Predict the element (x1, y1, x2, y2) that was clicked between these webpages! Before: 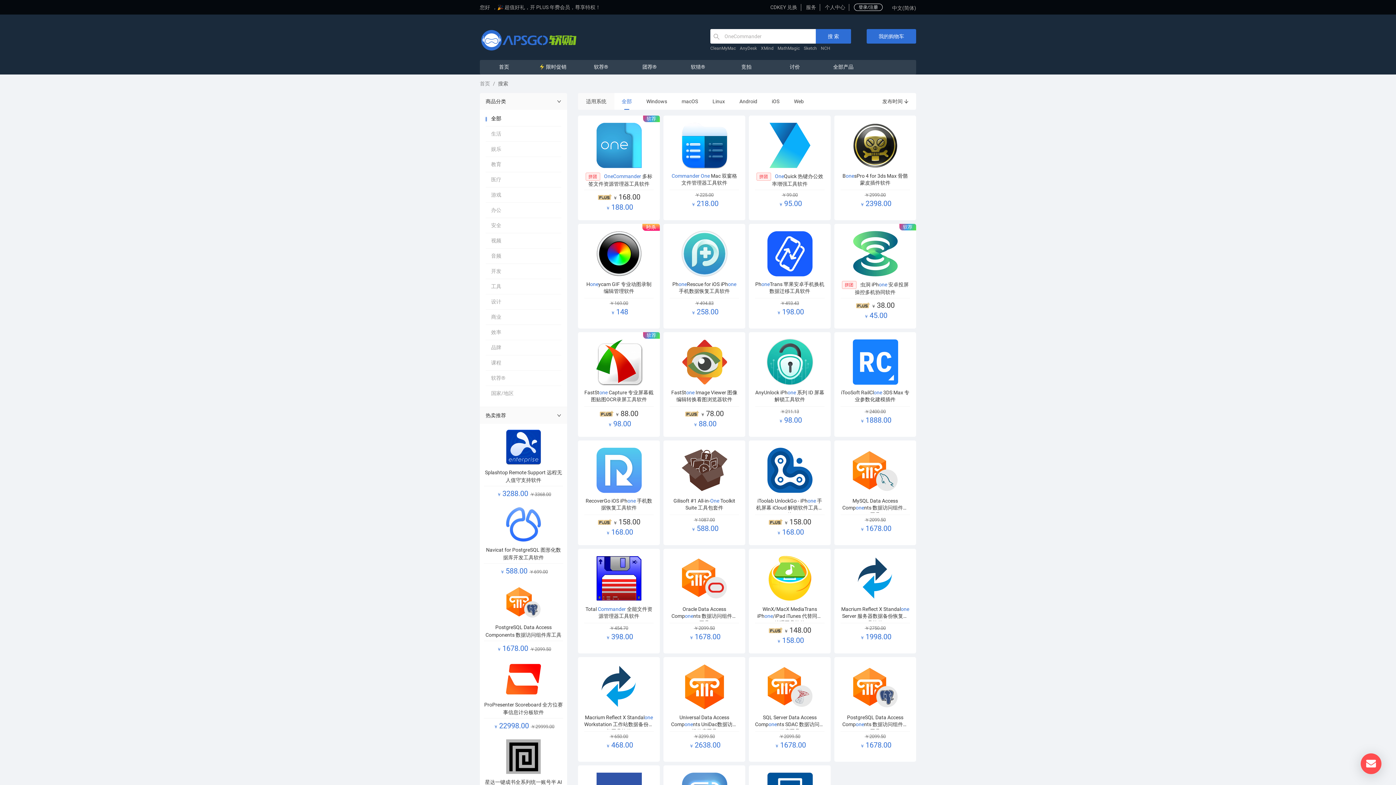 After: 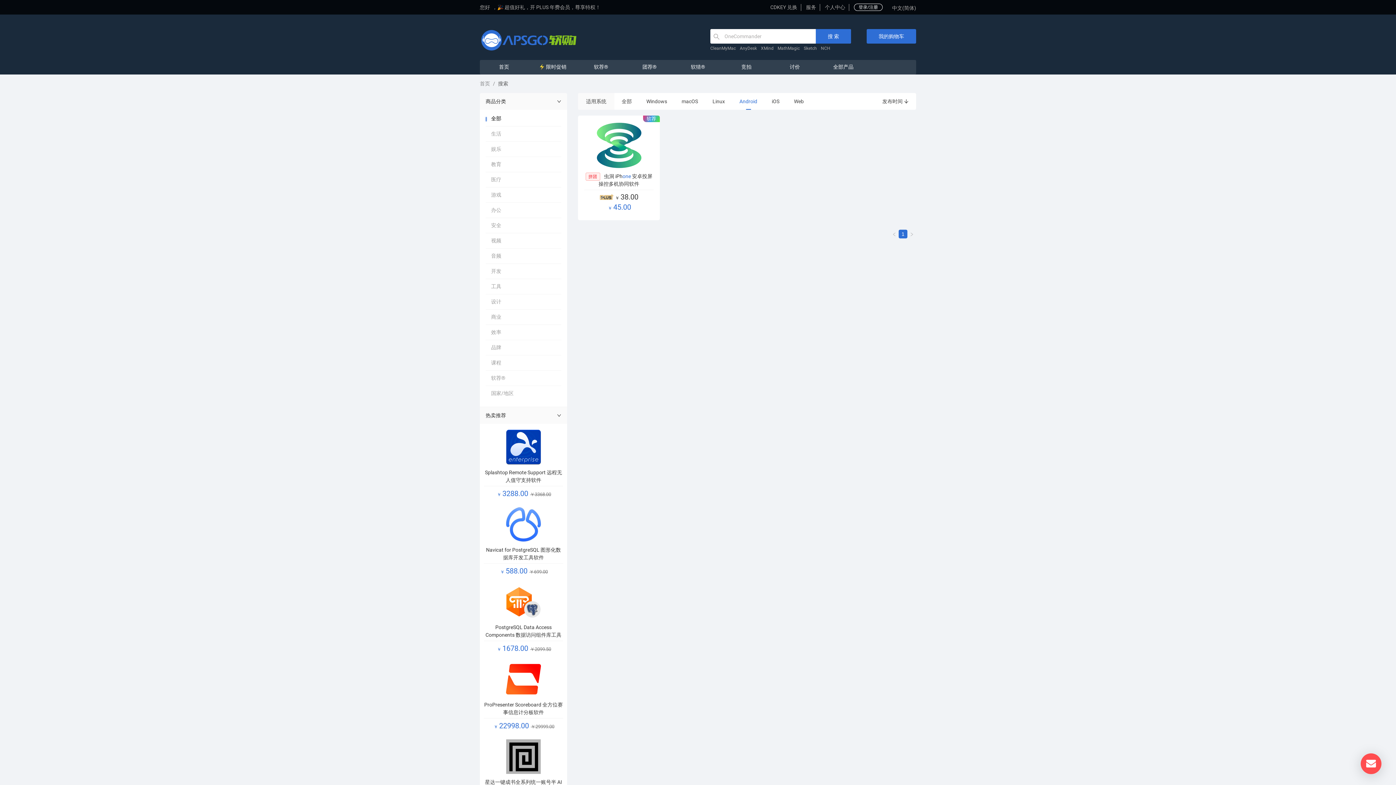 Action: label: Android bbox: (733, 93, 765, 109)